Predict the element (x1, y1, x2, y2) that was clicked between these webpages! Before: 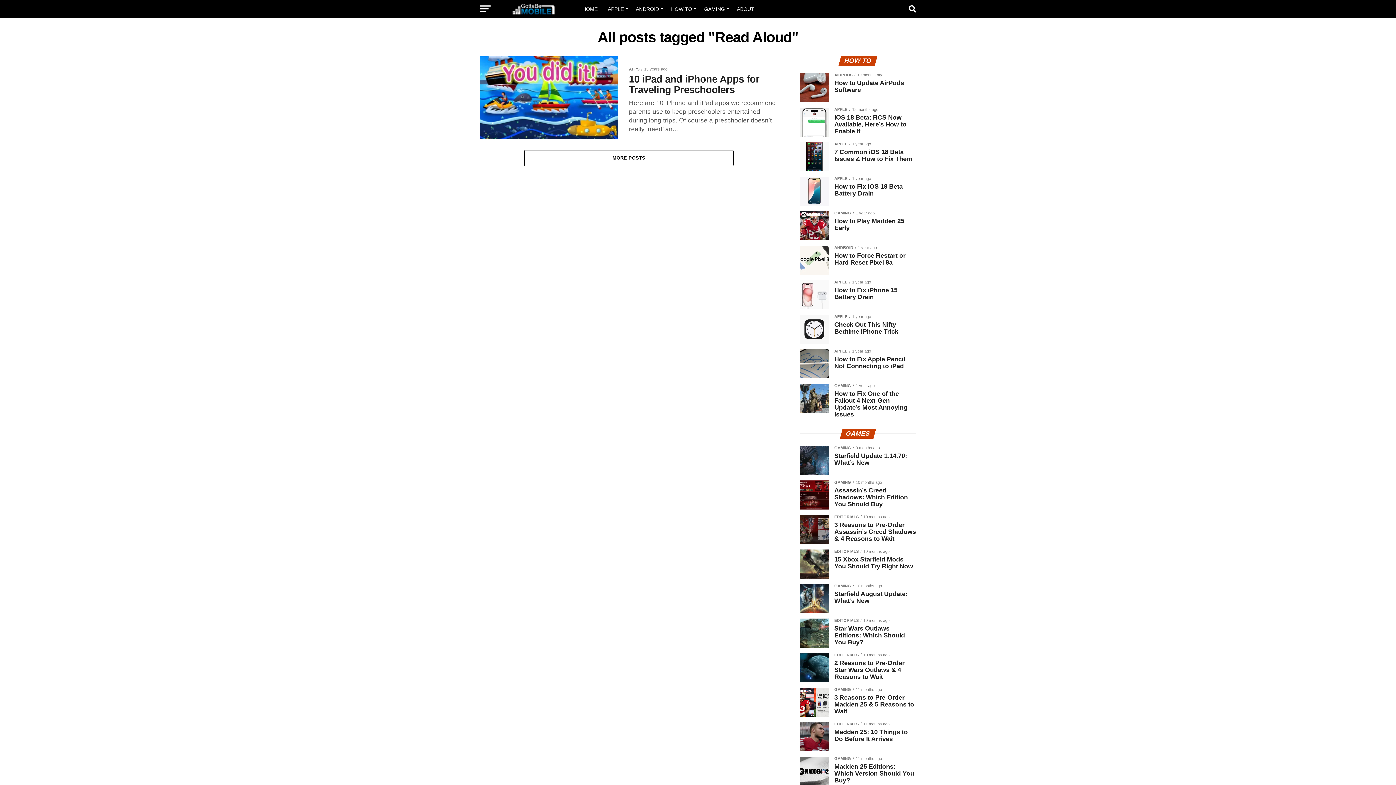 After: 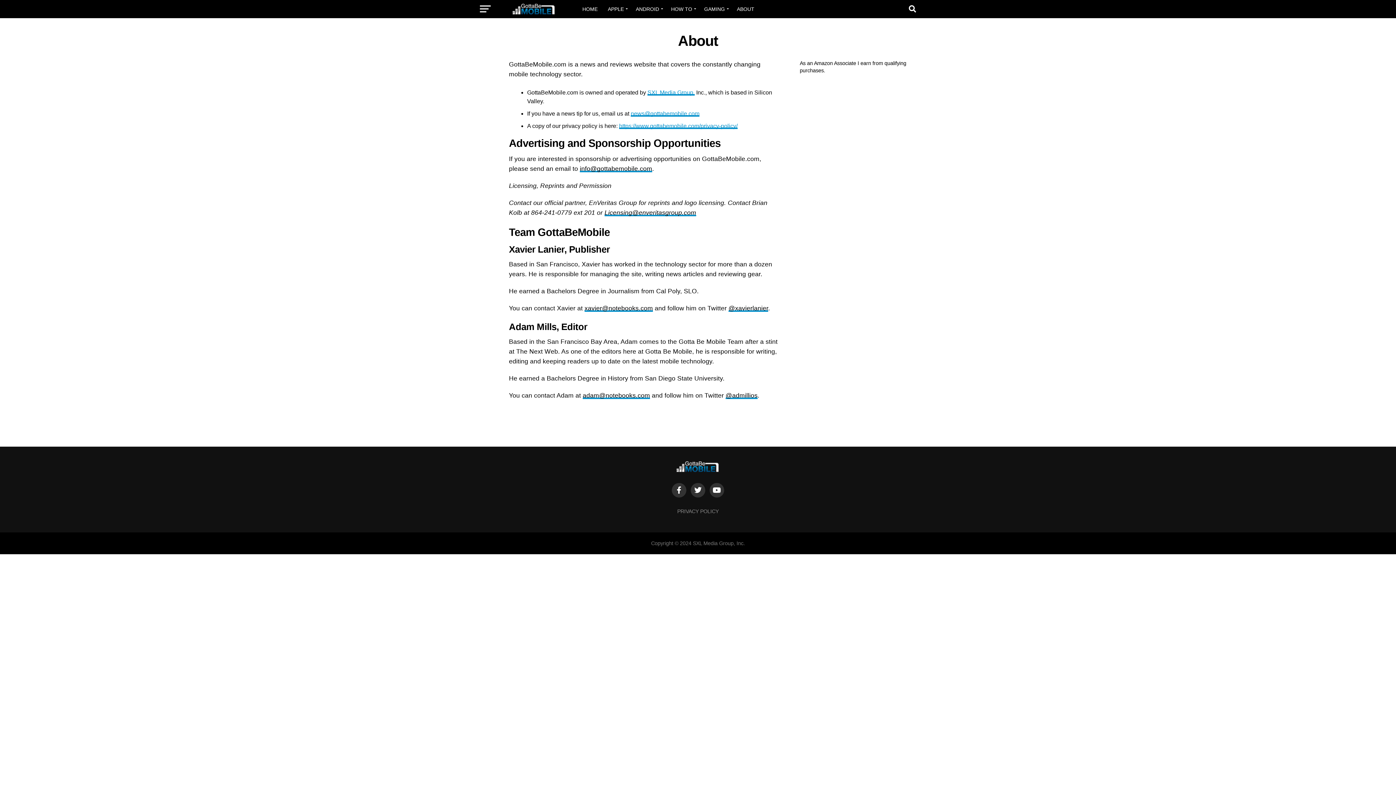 Action: bbox: (732, 0, 758, 18) label: ABOUT